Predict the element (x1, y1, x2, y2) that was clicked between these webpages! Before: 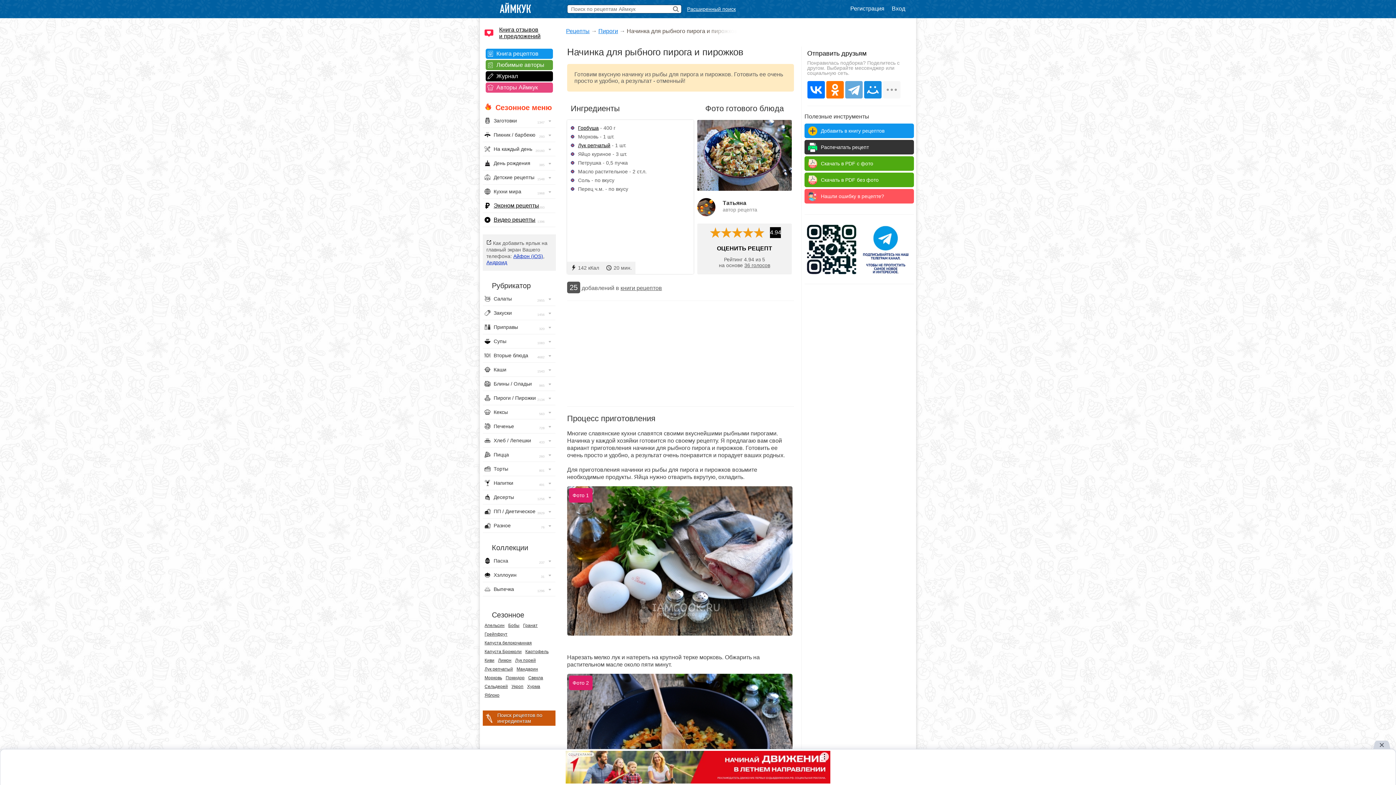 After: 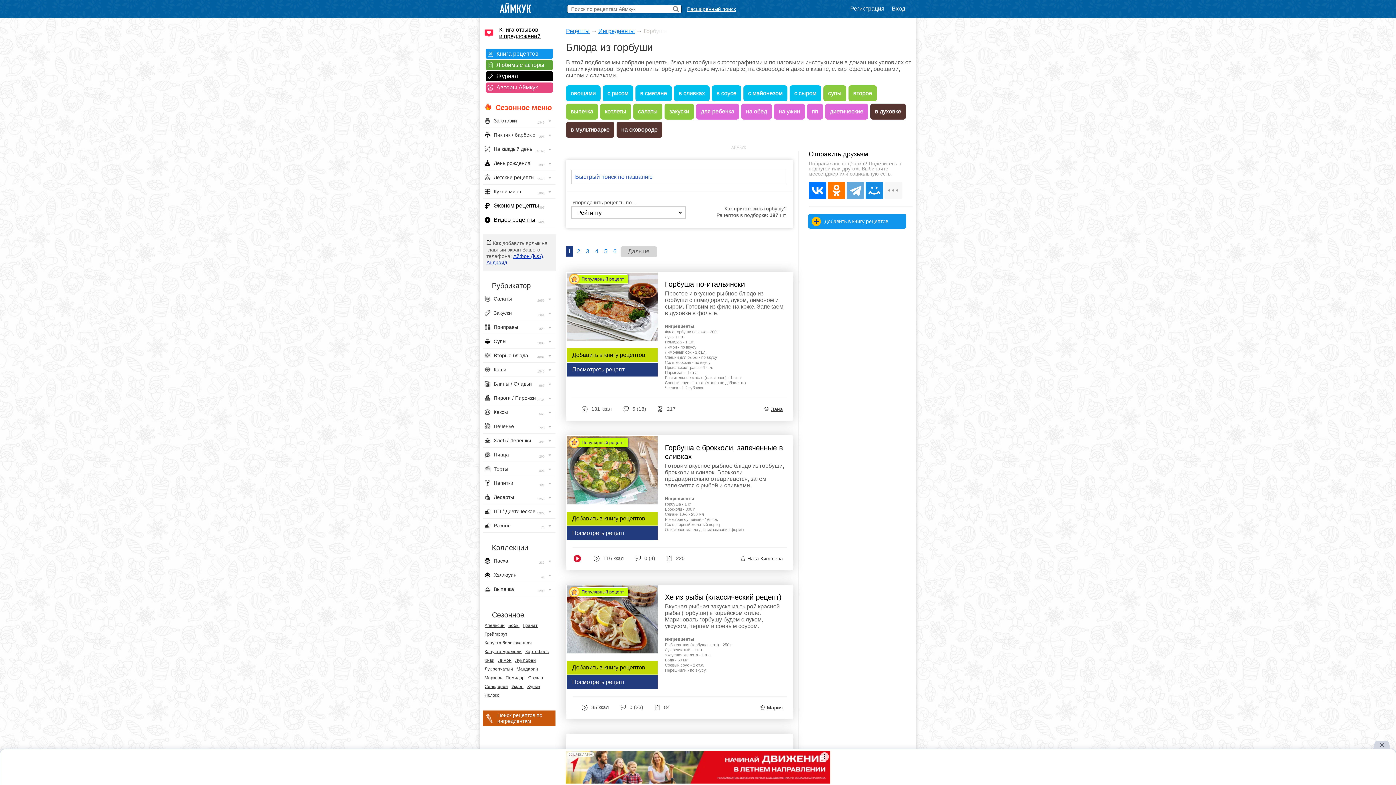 Action: label: Горбуша bbox: (578, 125, 598, 130)